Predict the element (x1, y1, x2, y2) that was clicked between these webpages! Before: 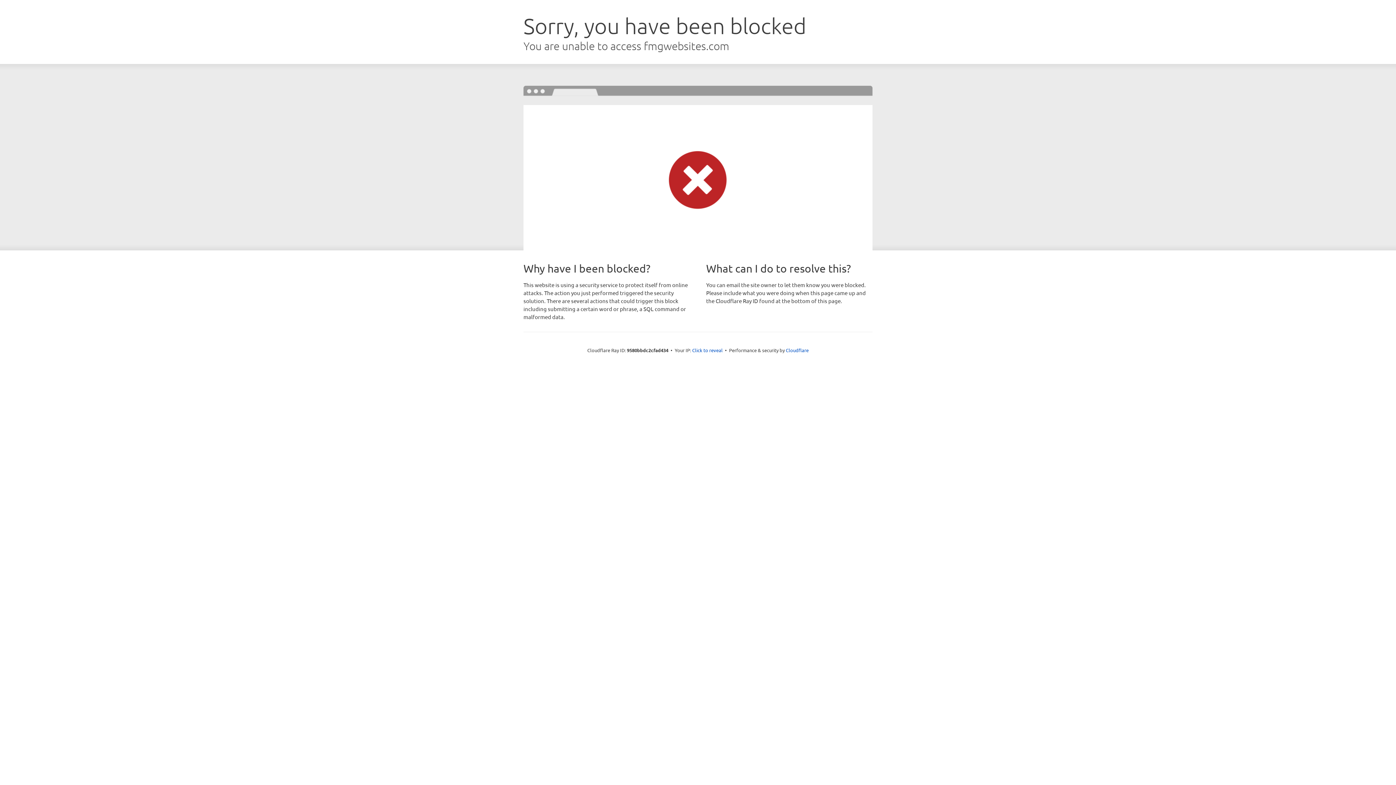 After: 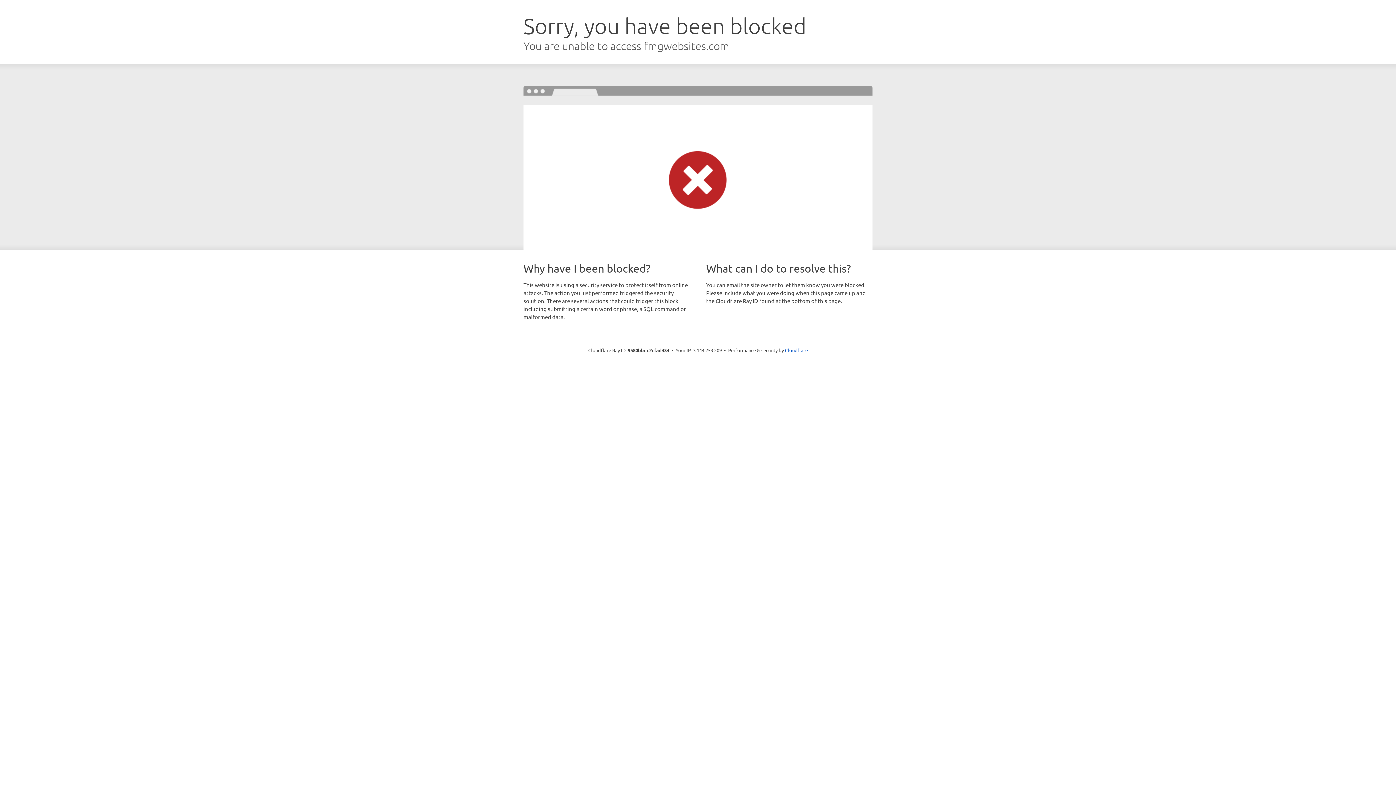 Action: bbox: (692, 346, 722, 353) label: Click to reveal